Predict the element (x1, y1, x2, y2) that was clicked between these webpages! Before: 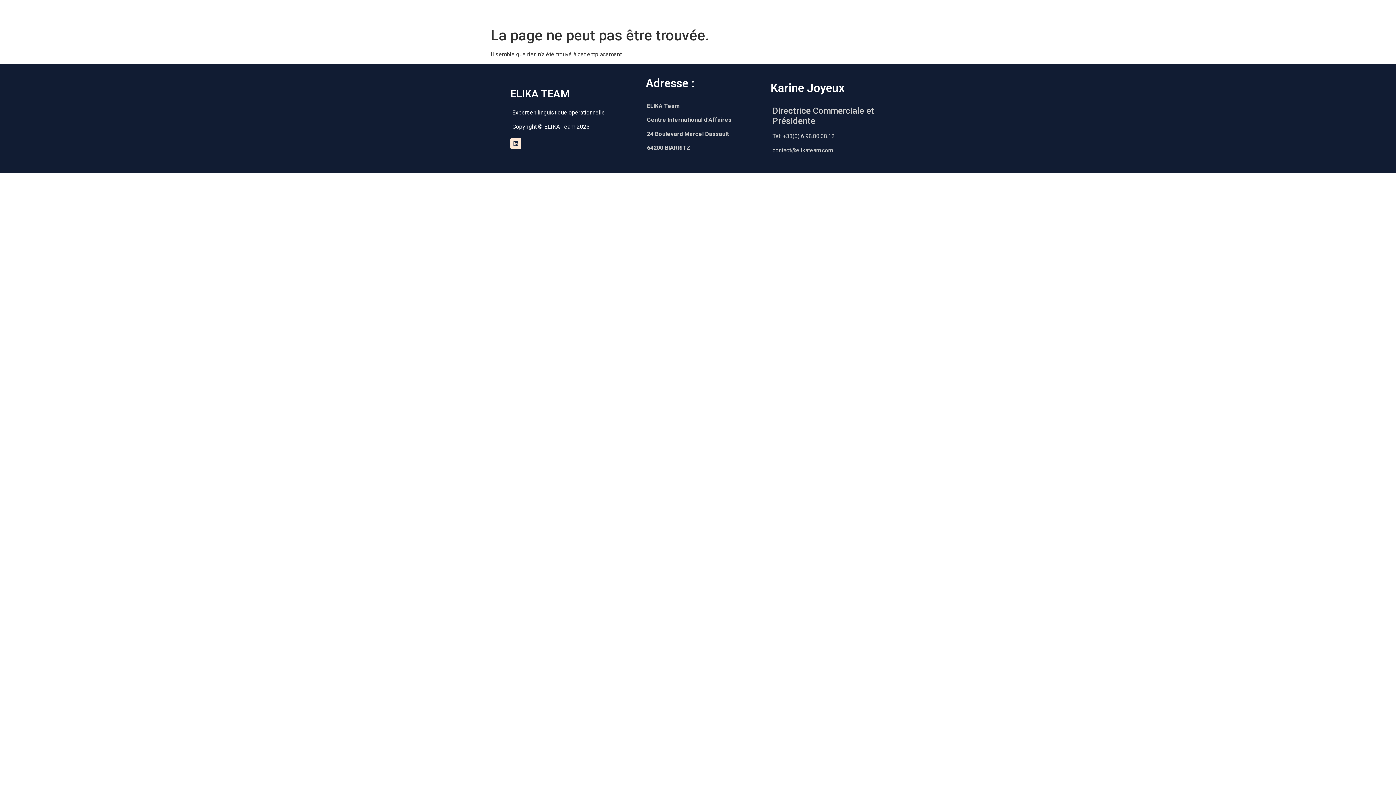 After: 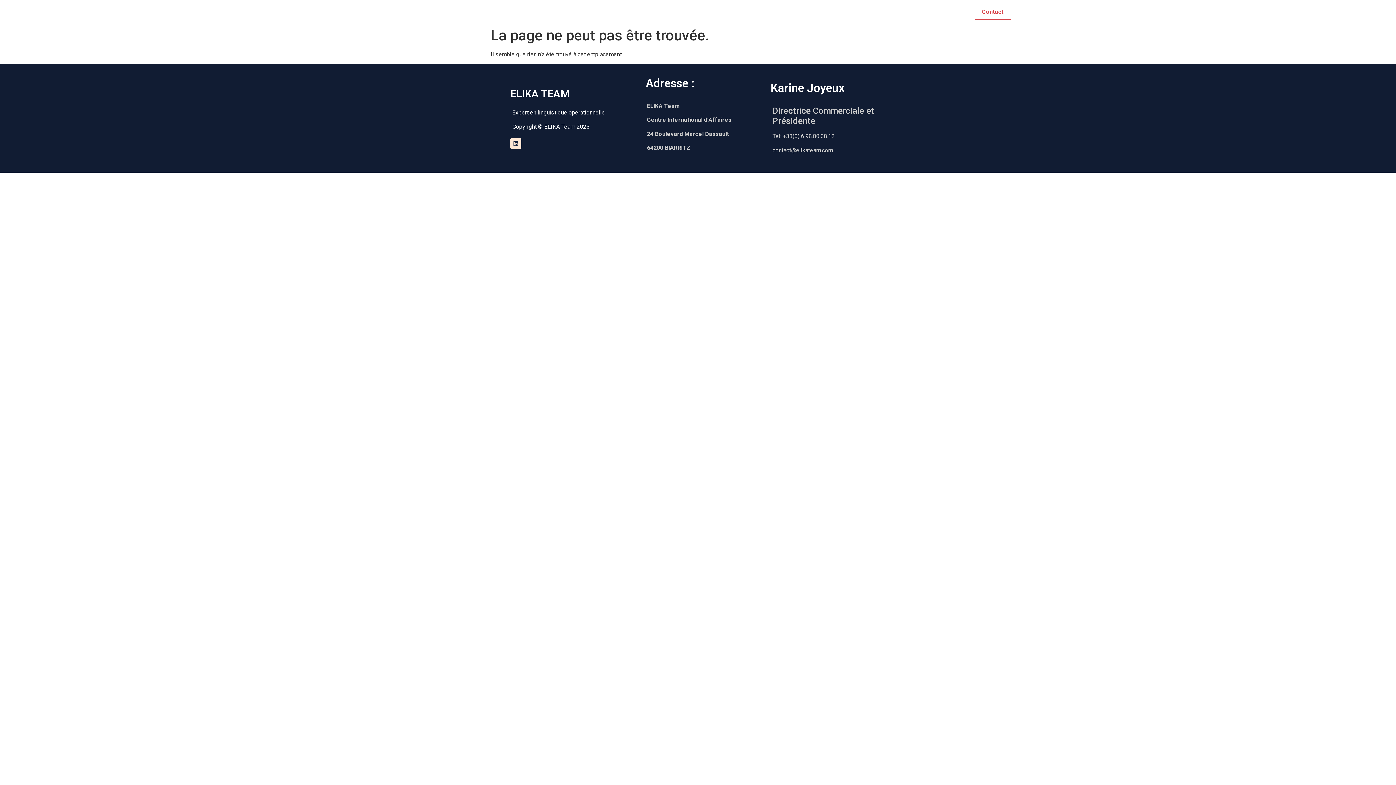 Action: label: Contact bbox: (974, 3, 1011, 20)